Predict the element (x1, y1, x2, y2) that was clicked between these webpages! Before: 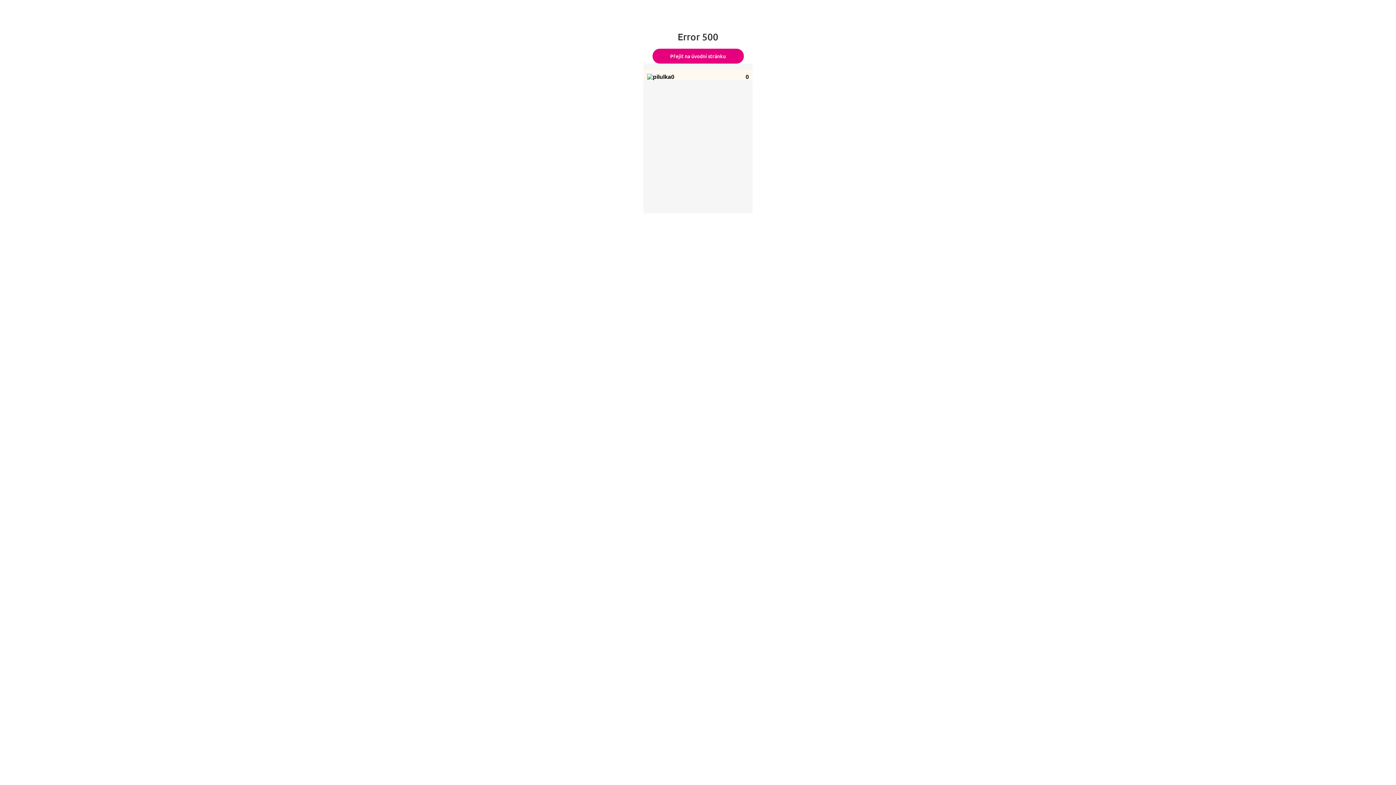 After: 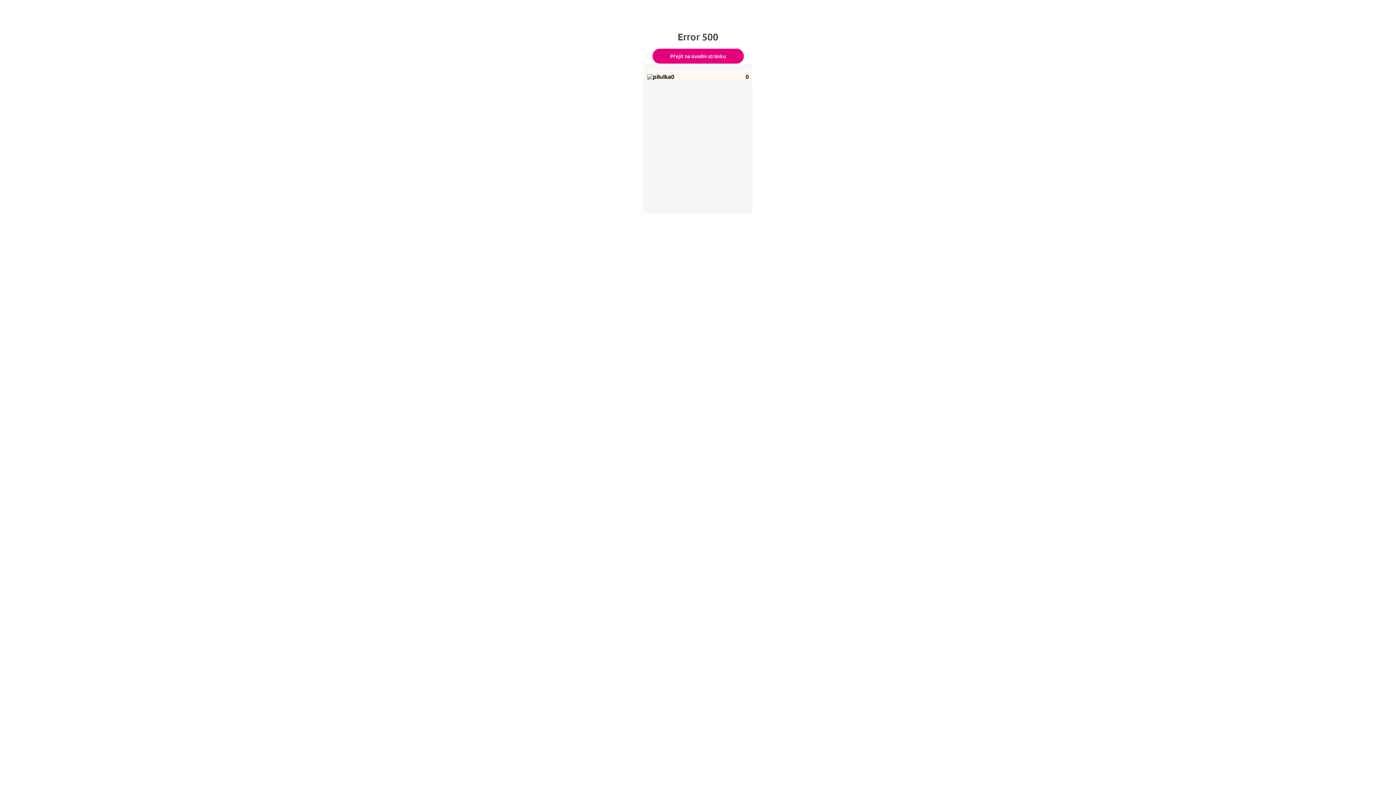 Action: bbox: (652, 48, 743, 63) label: Přejít na úvodní stránku